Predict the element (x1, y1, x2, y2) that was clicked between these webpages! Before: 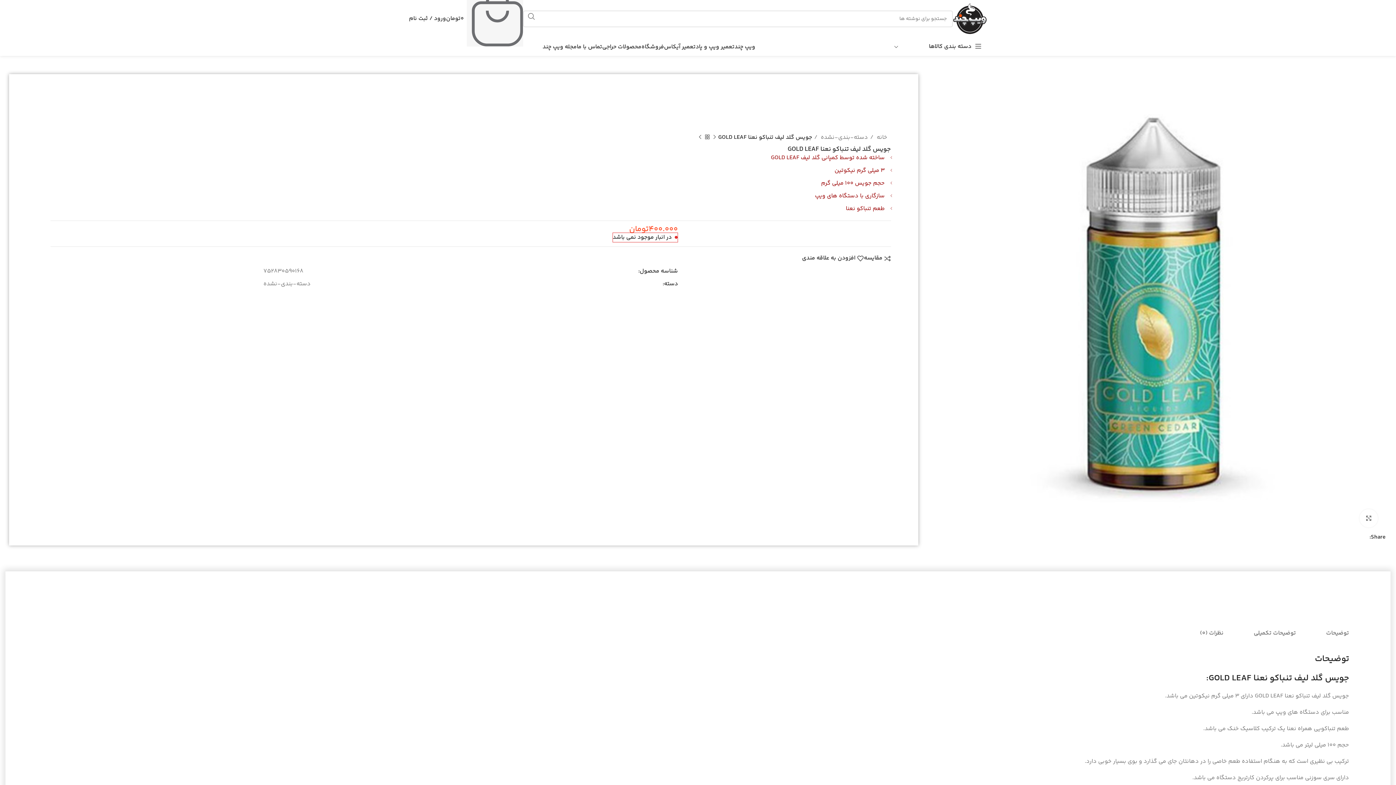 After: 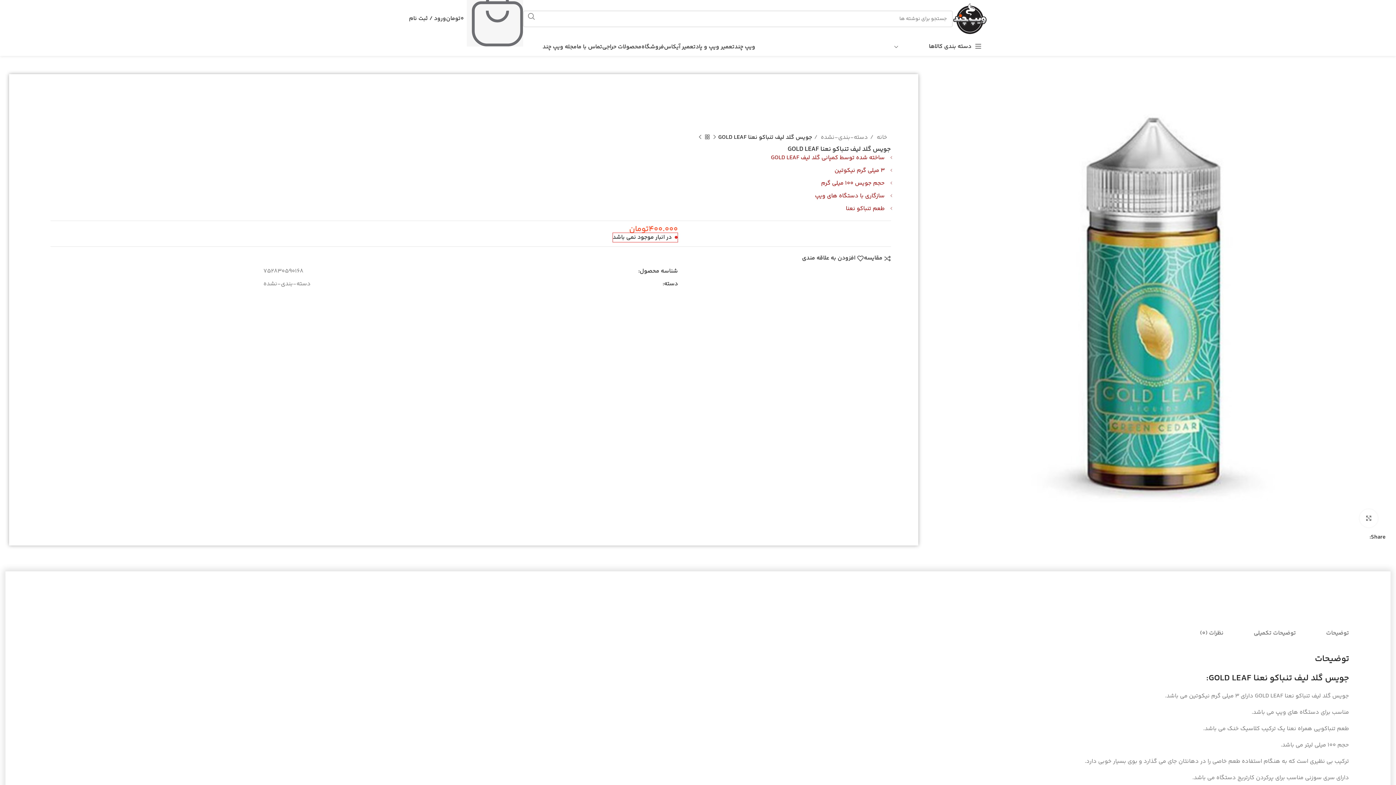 Action: bbox: (925, 300, 1380, 309)